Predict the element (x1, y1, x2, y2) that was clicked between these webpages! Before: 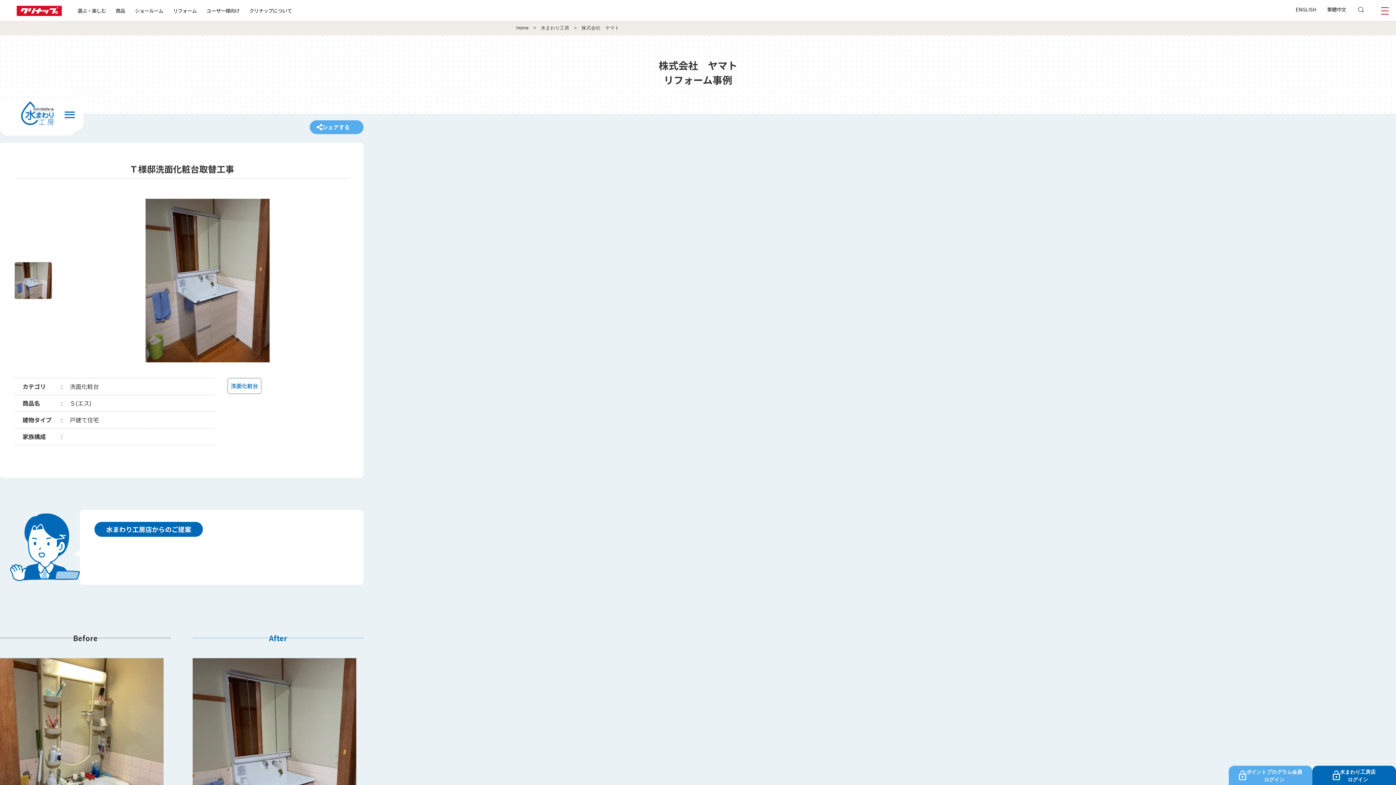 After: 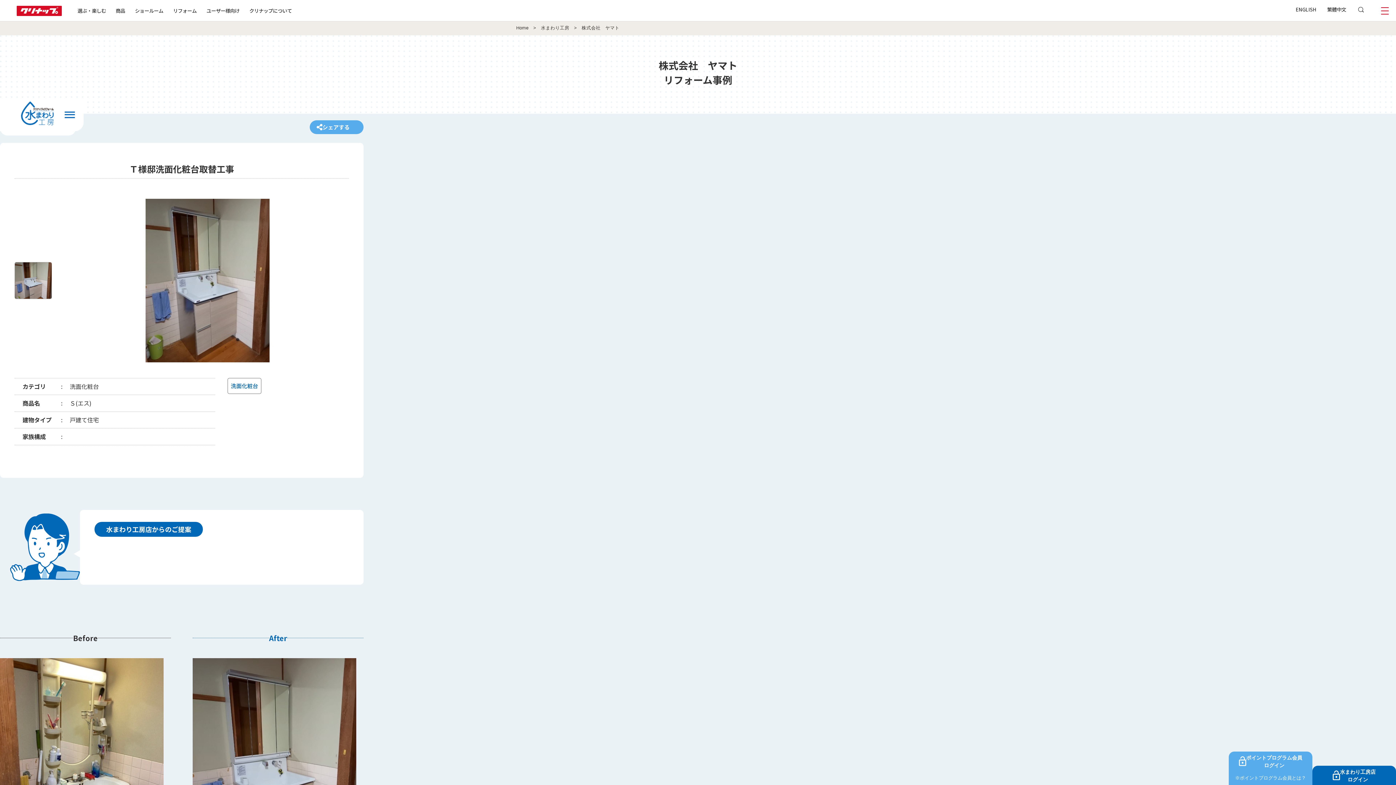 Action: bbox: (1234, 767, 1307, 784) label: ポイントプログラム会員
ログイン